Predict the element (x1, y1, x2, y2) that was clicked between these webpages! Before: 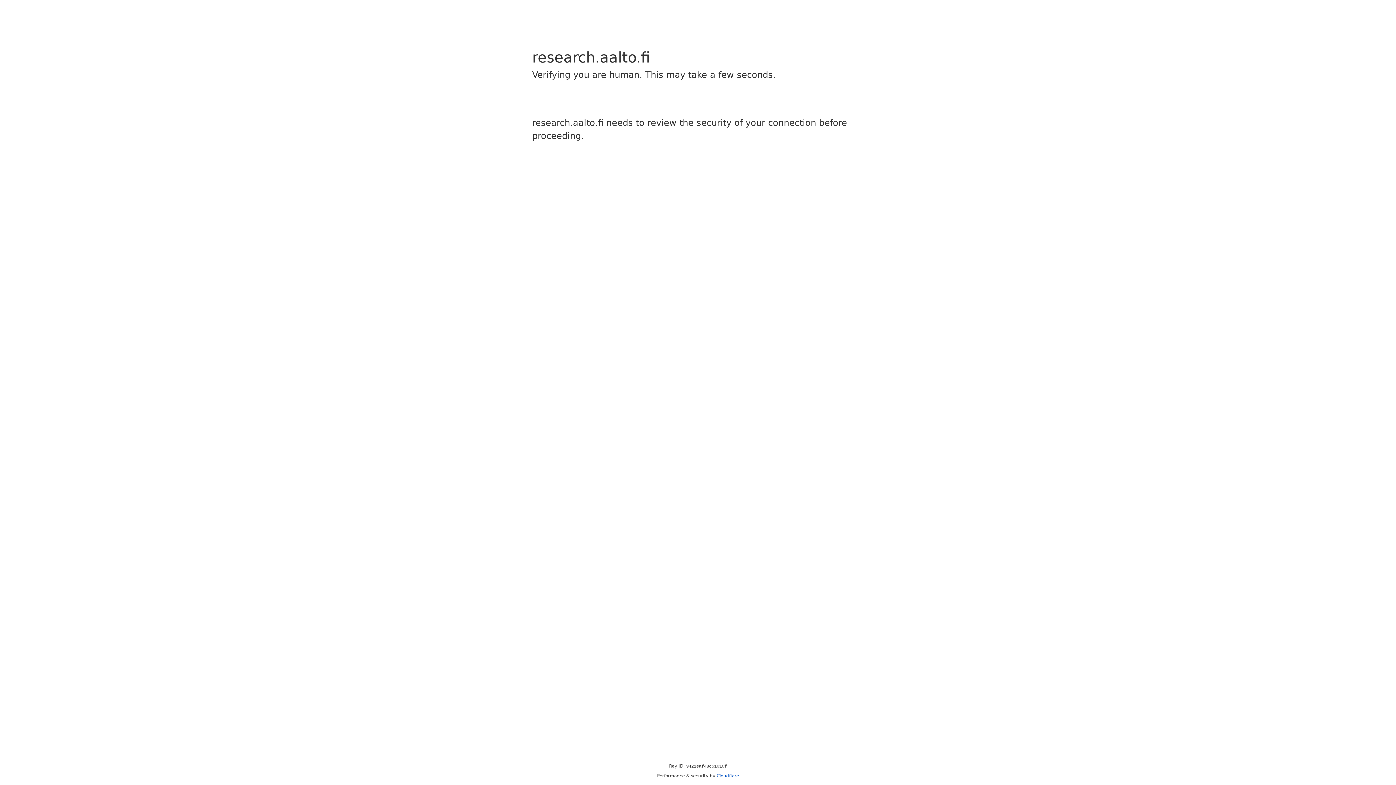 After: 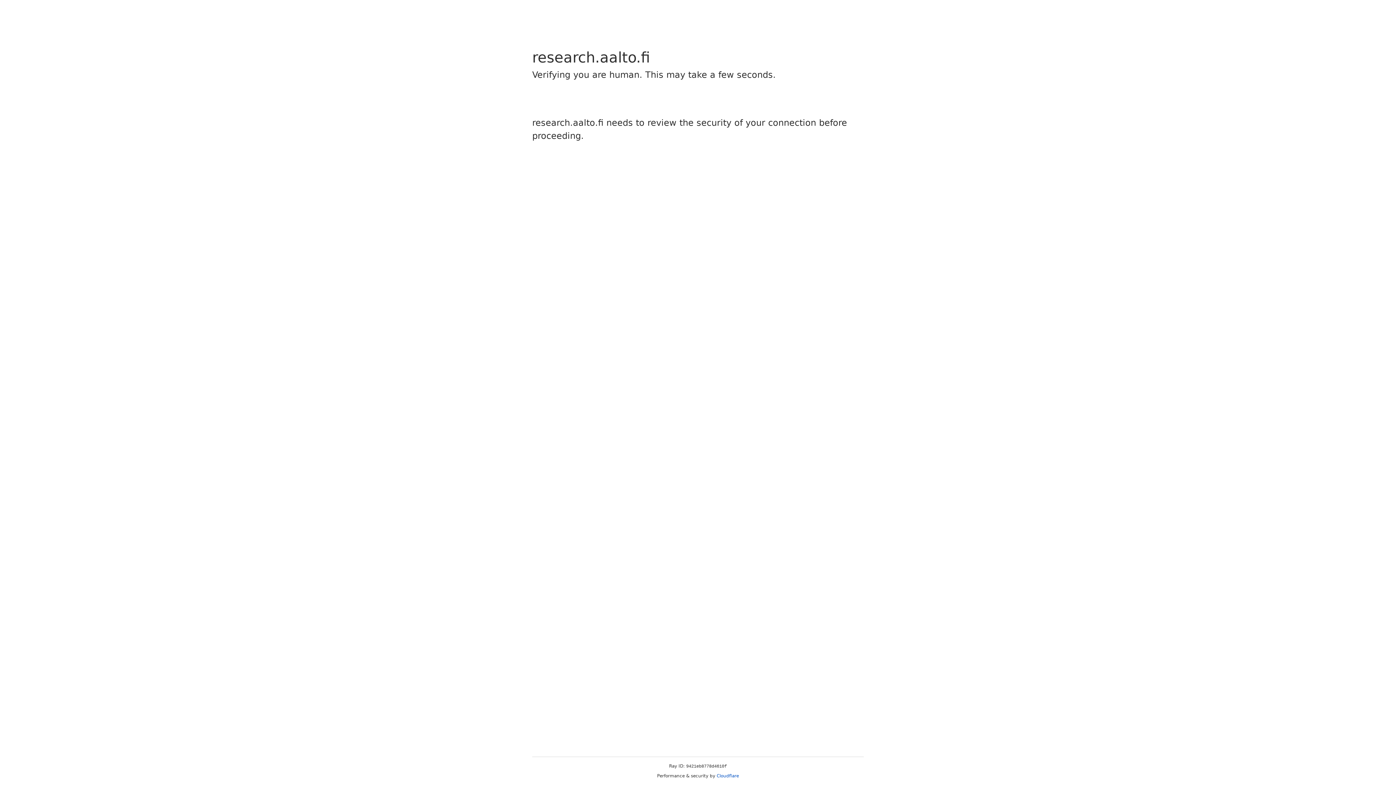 Action: bbox: (716, 773, 739, 778) label: Cloudflare